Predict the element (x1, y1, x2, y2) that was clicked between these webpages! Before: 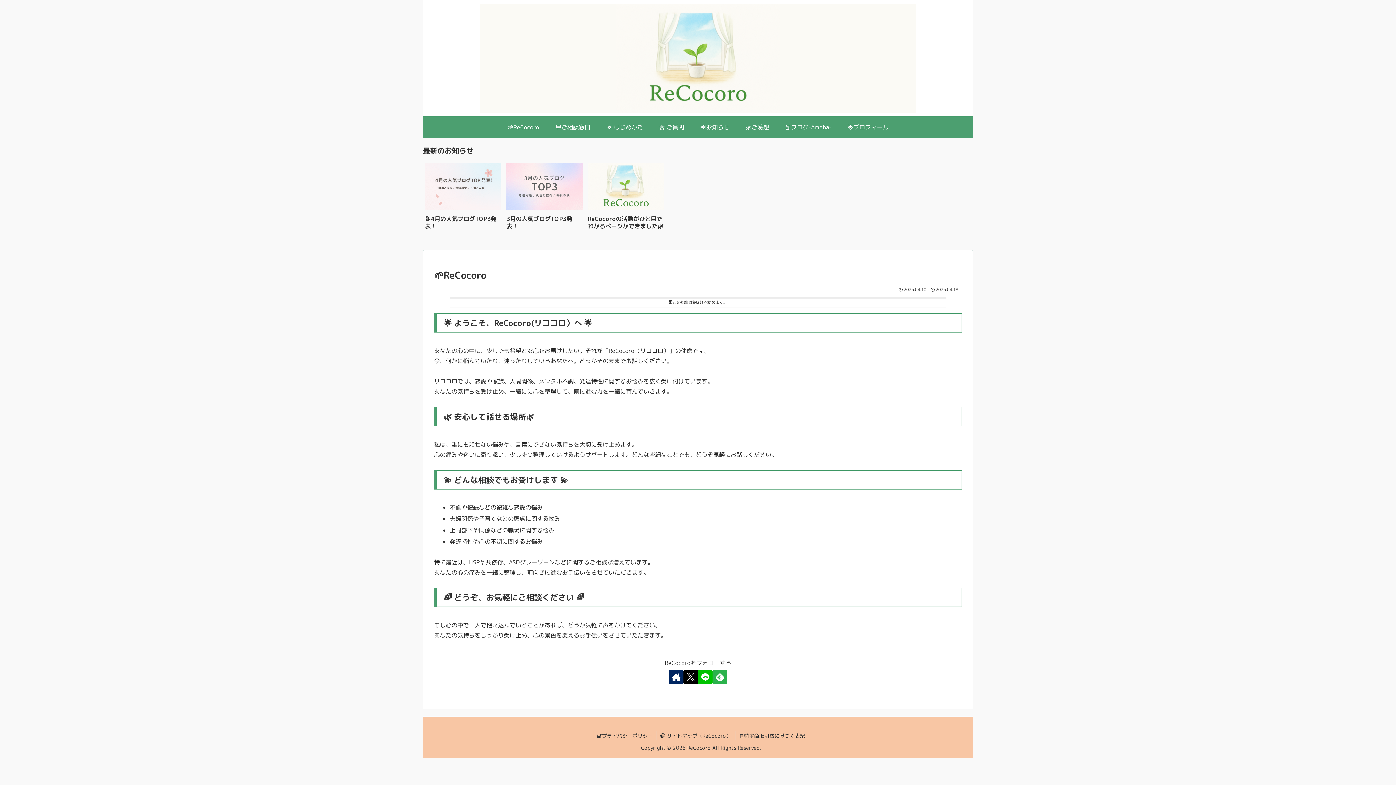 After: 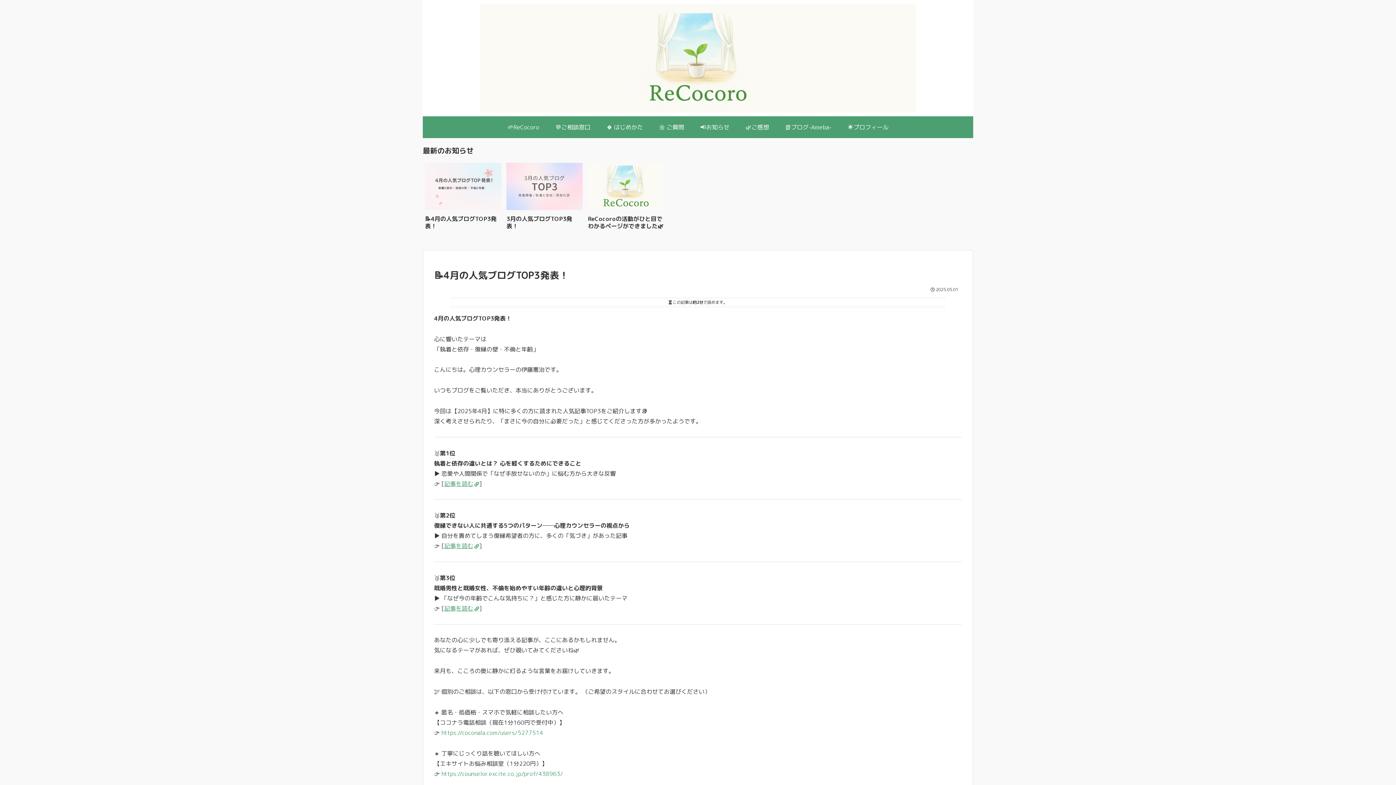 Action: bbox: (423, 160, 503, 239) label: 1 / 3